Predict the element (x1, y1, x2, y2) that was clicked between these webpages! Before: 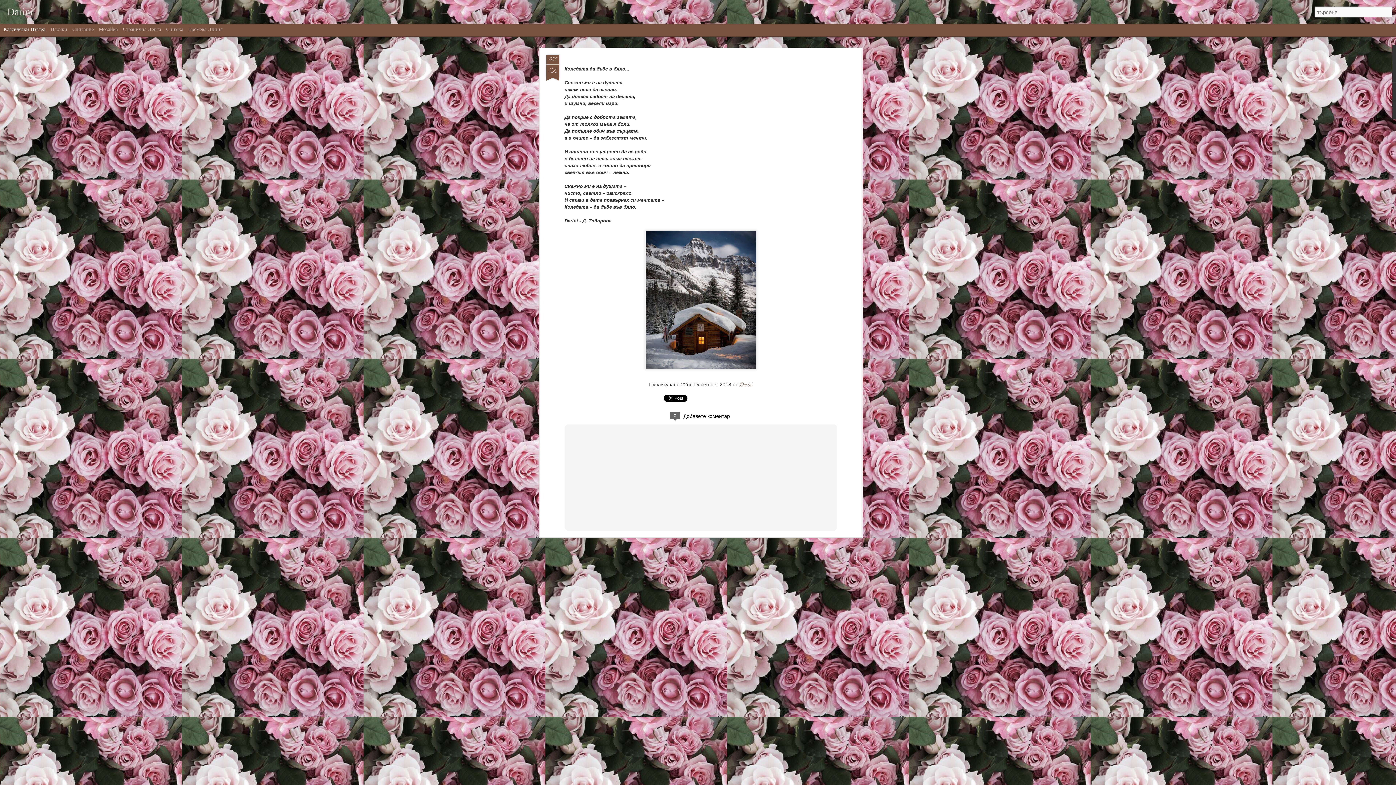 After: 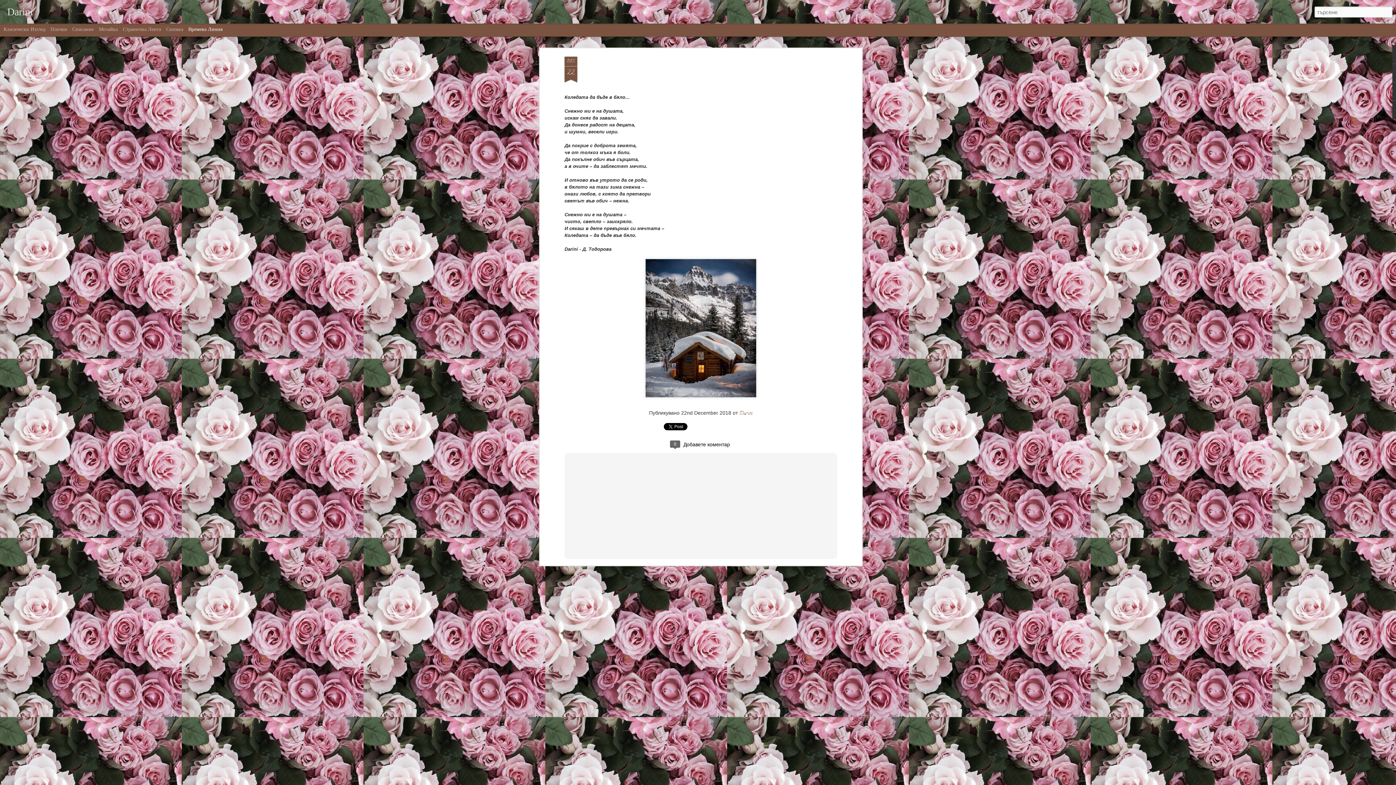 Action: label: Времева Линия bbox: (188, 26, 222, 33)